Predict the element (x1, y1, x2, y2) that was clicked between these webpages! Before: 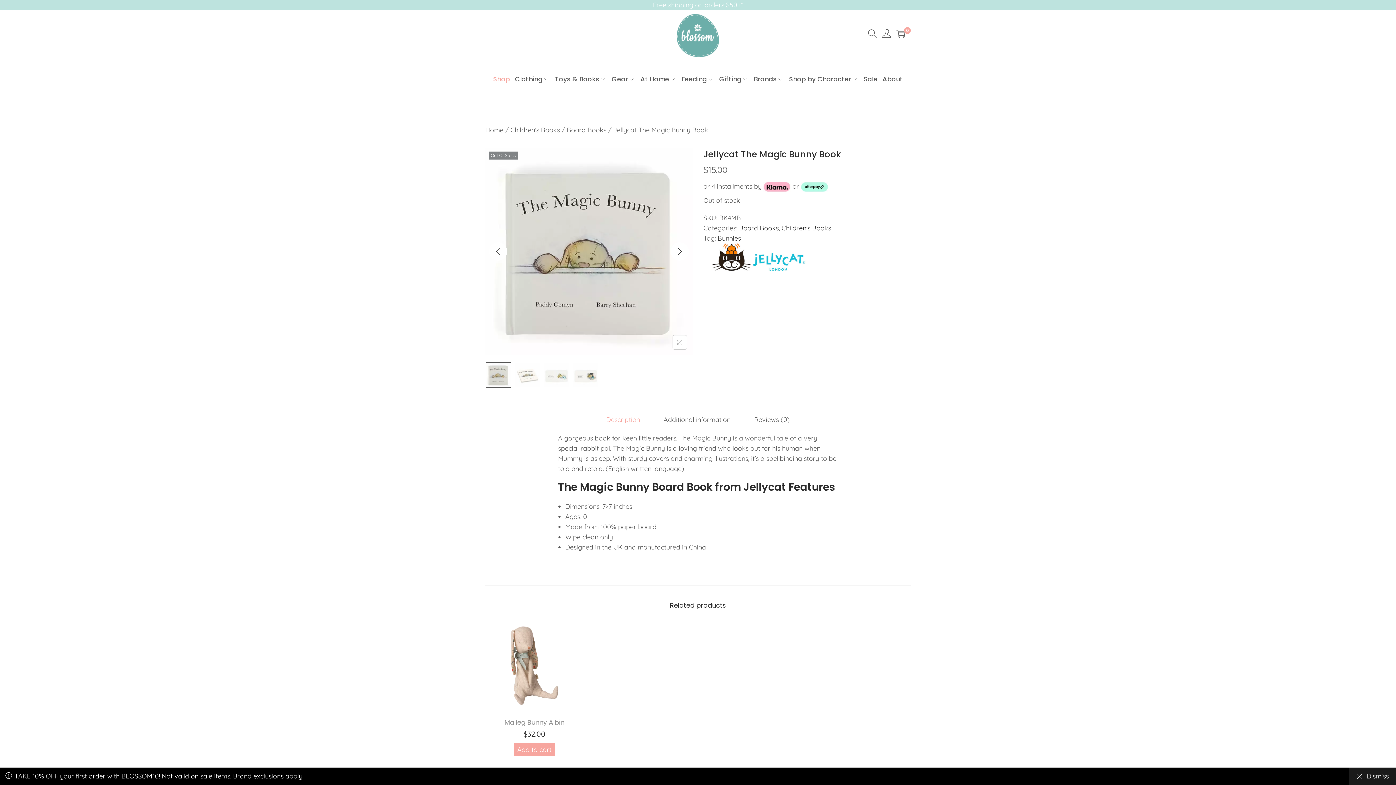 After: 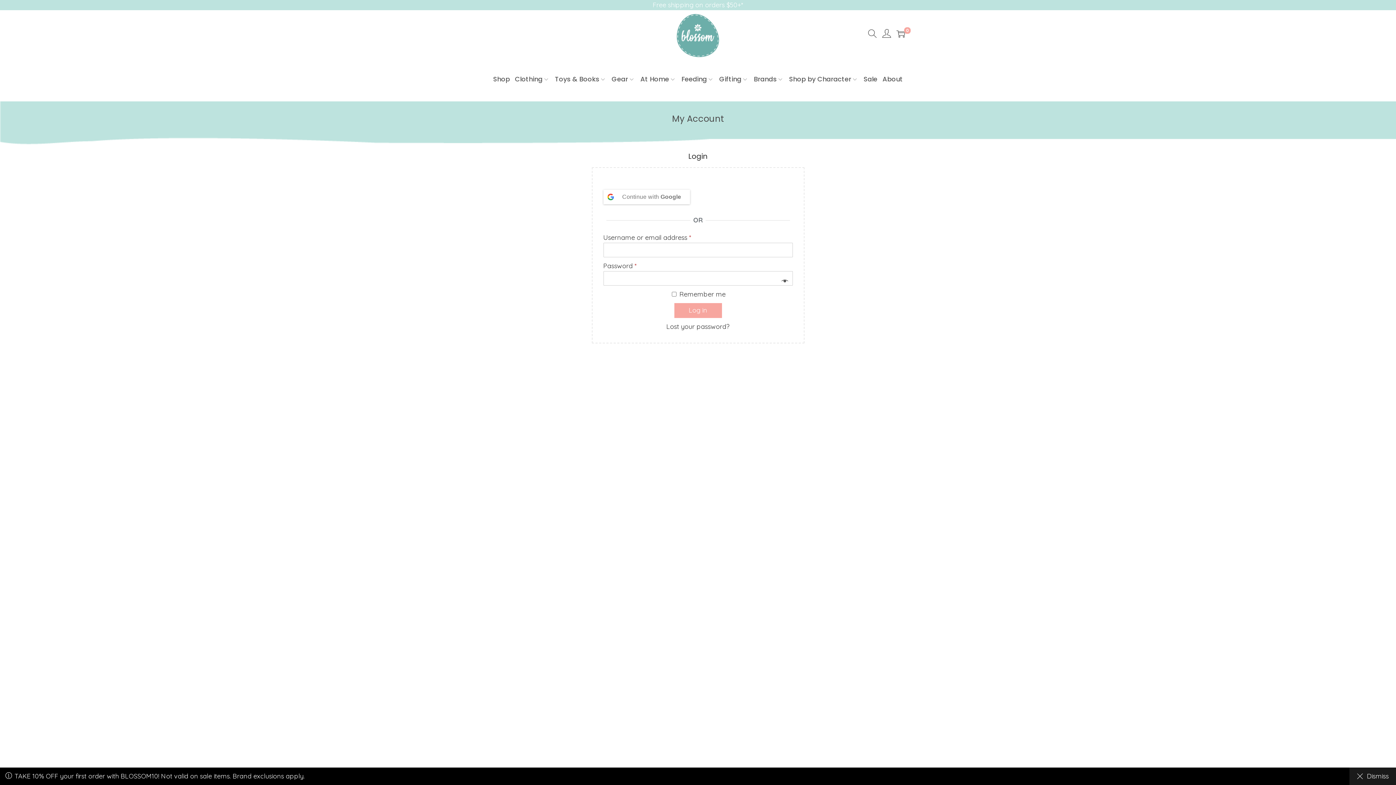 Action: bbox: (882, 26, 891, 41)